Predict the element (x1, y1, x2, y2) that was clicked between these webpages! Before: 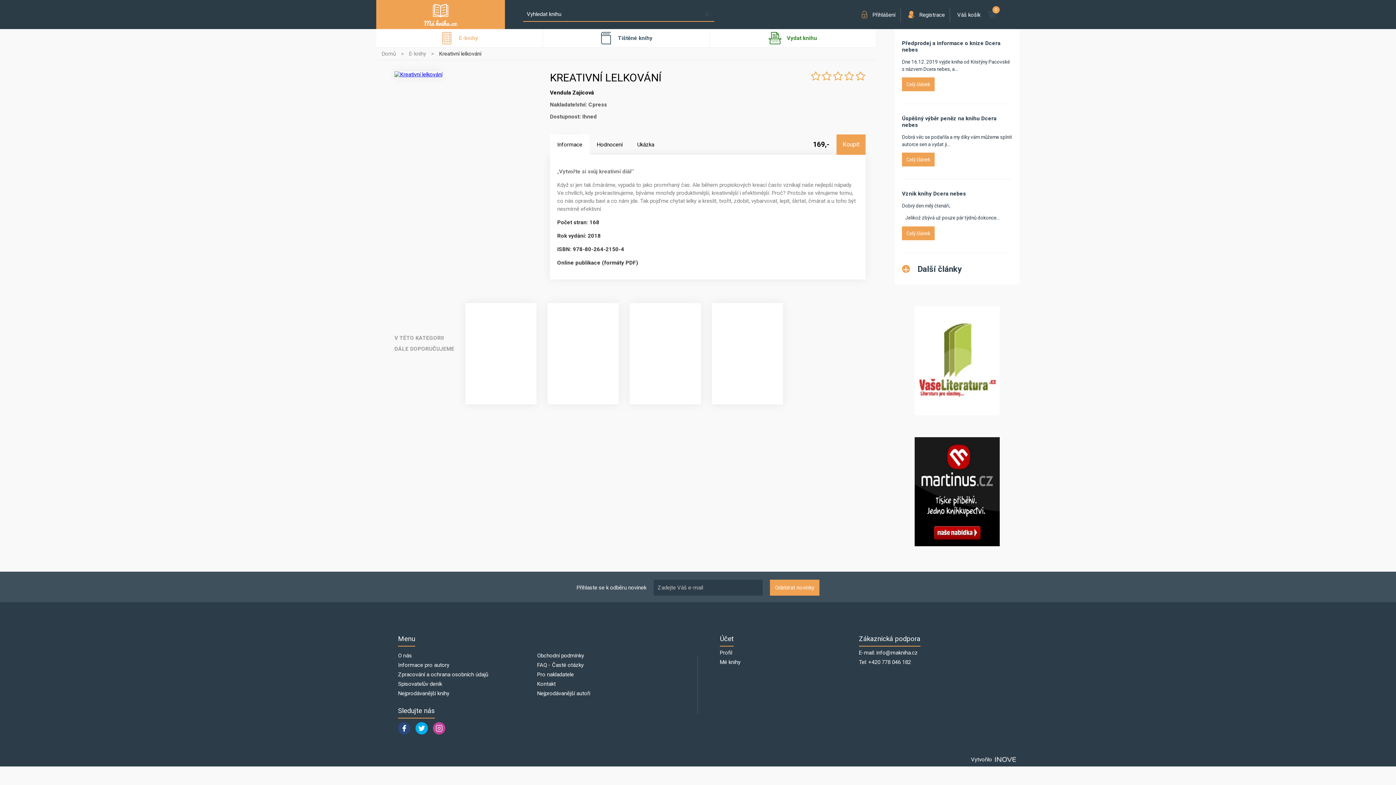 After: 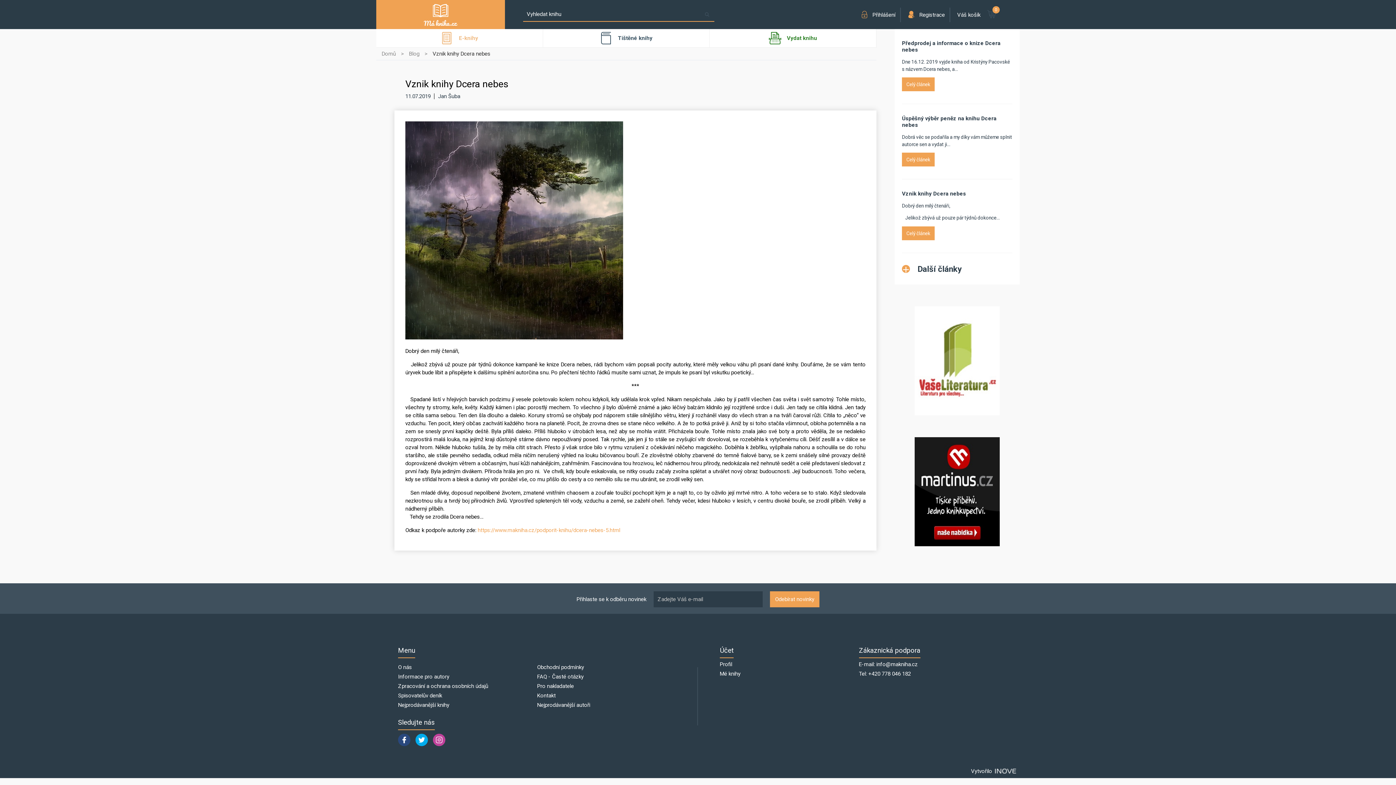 Action: bbox: (902, 226, 934, 240) label: Celý článek
Celý článek